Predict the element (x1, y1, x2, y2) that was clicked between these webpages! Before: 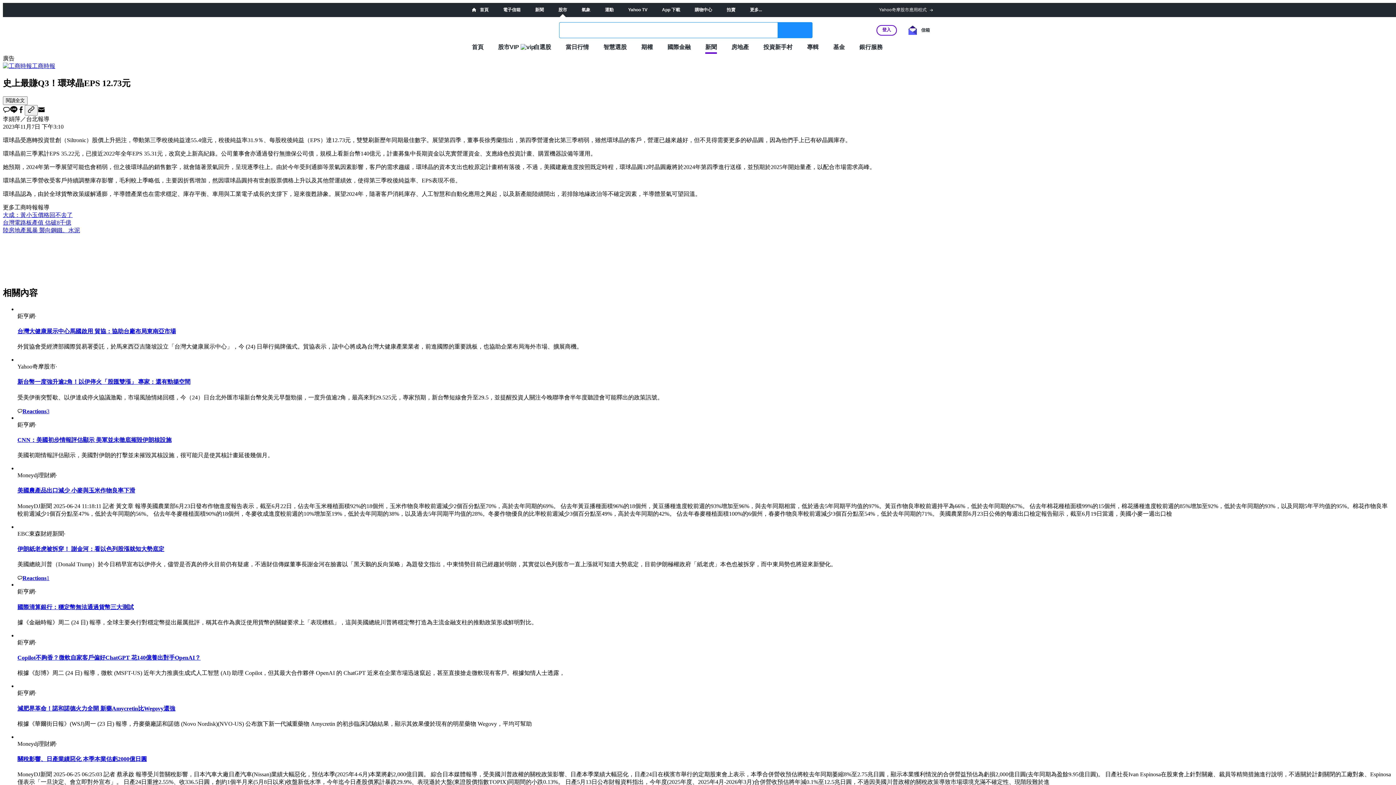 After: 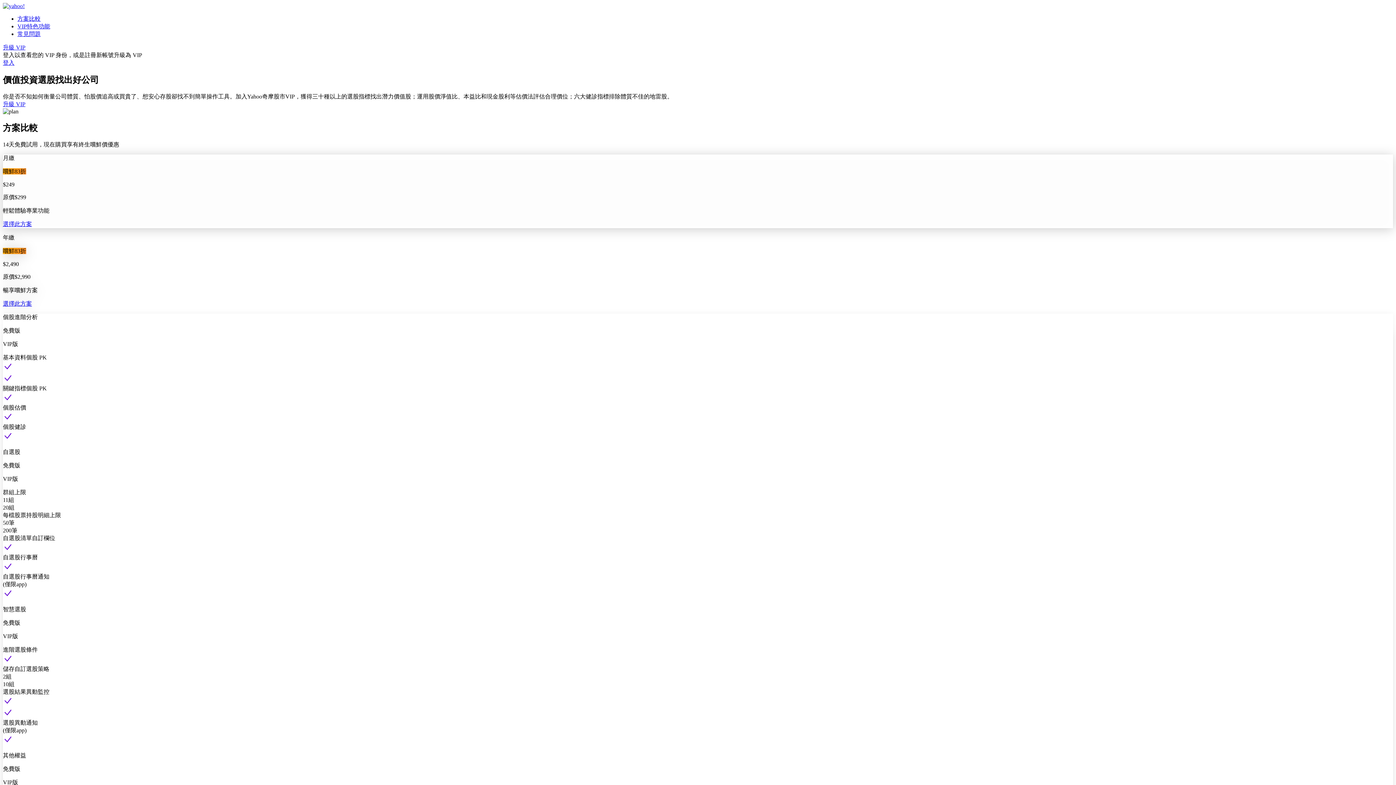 Action: bbox: (498, 43, 519, 50) label: 股市VIP